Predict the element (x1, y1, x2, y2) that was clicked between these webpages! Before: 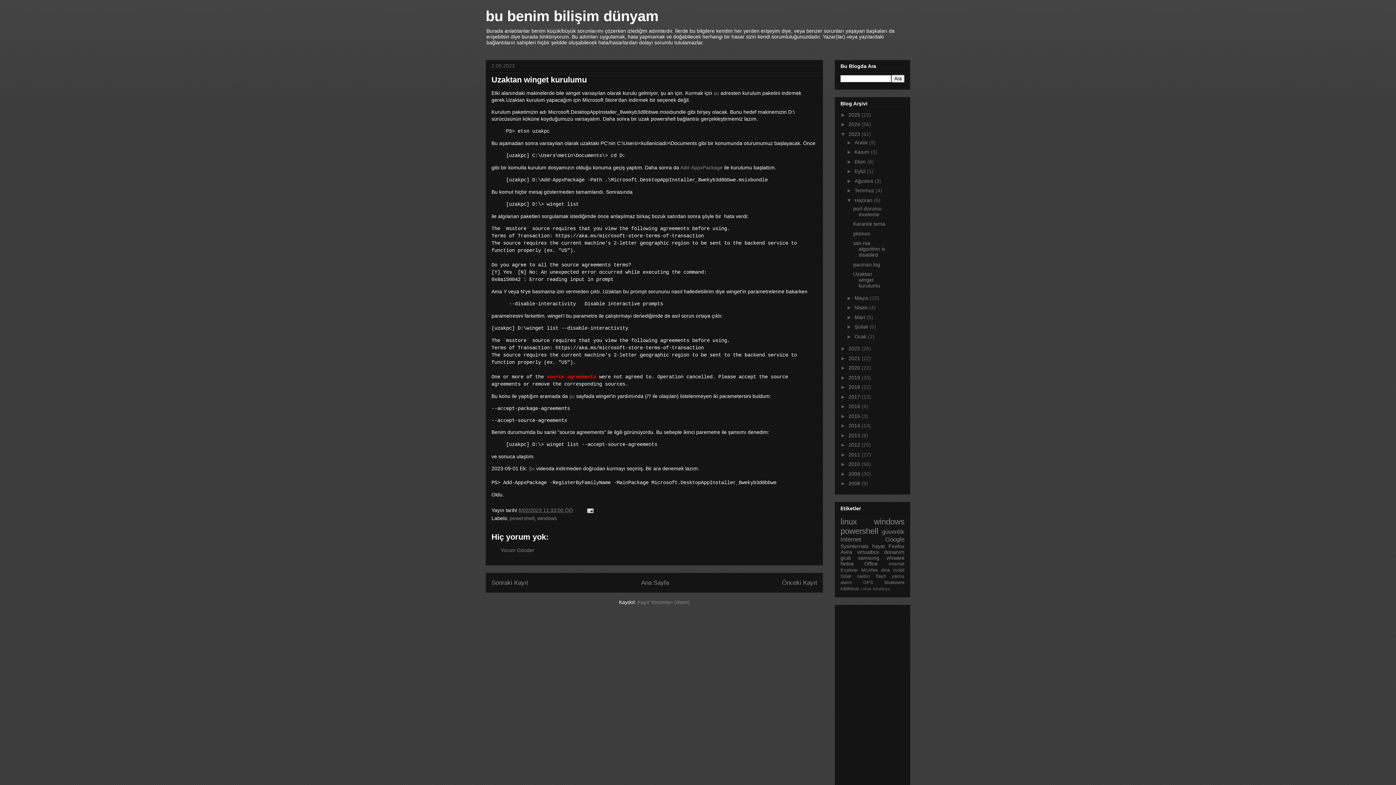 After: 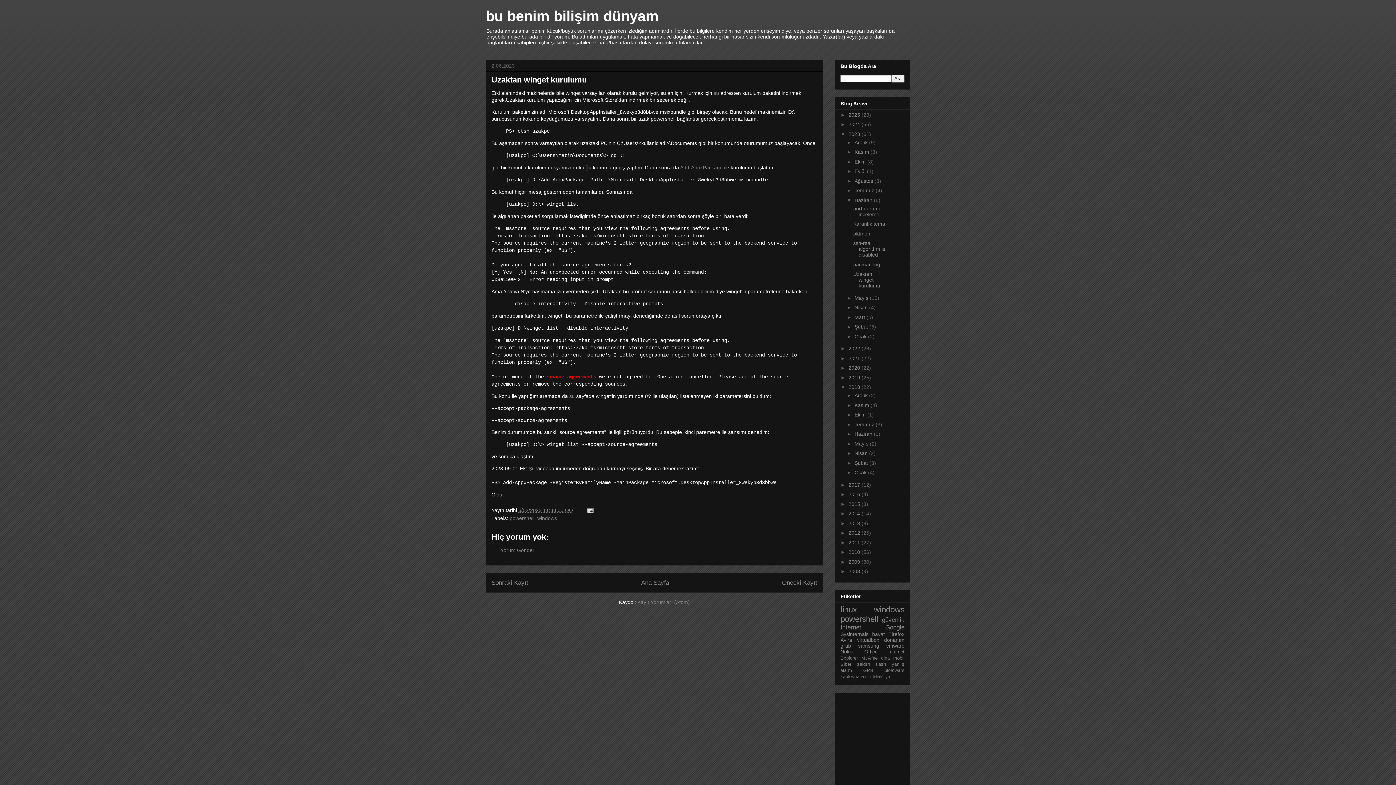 Action: bbox: (840, 384, 848, 390) label: ►  